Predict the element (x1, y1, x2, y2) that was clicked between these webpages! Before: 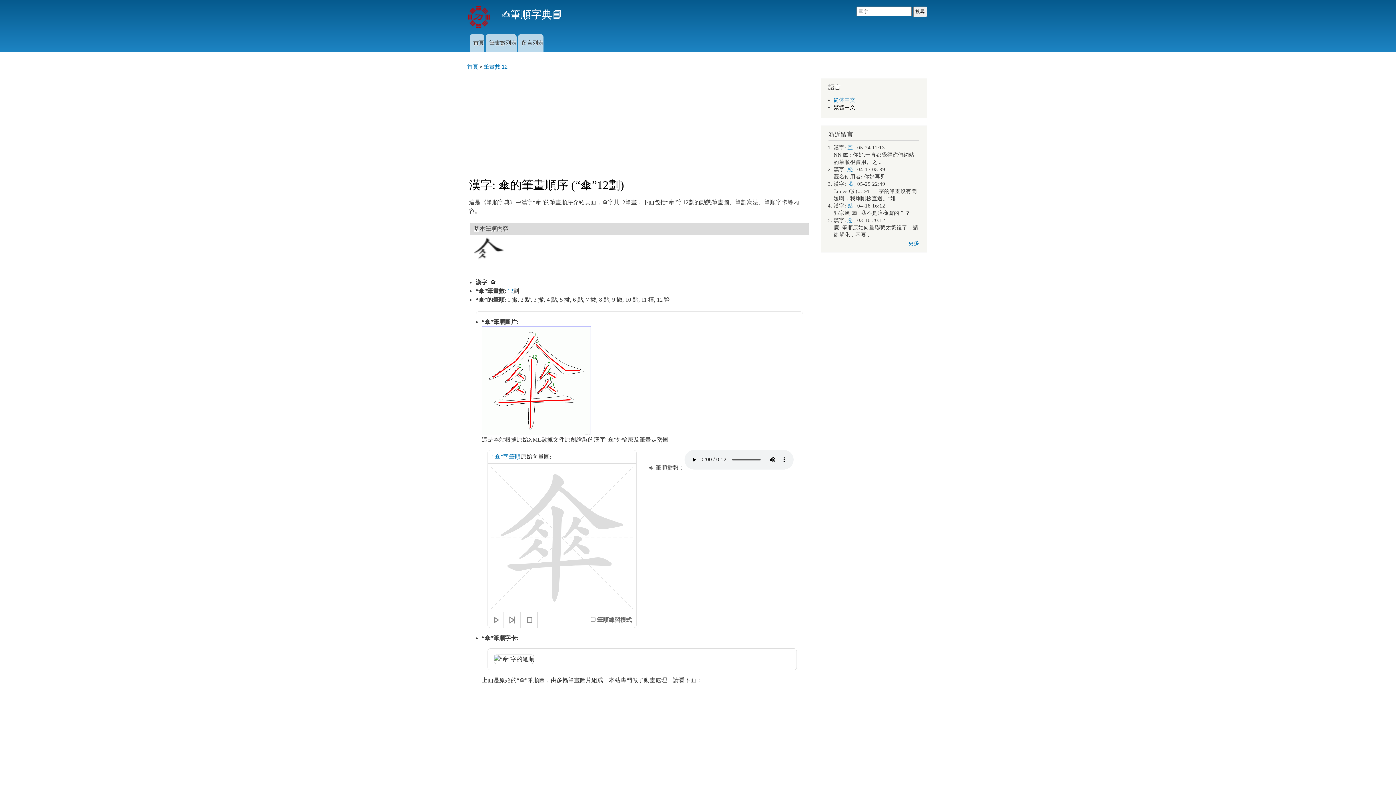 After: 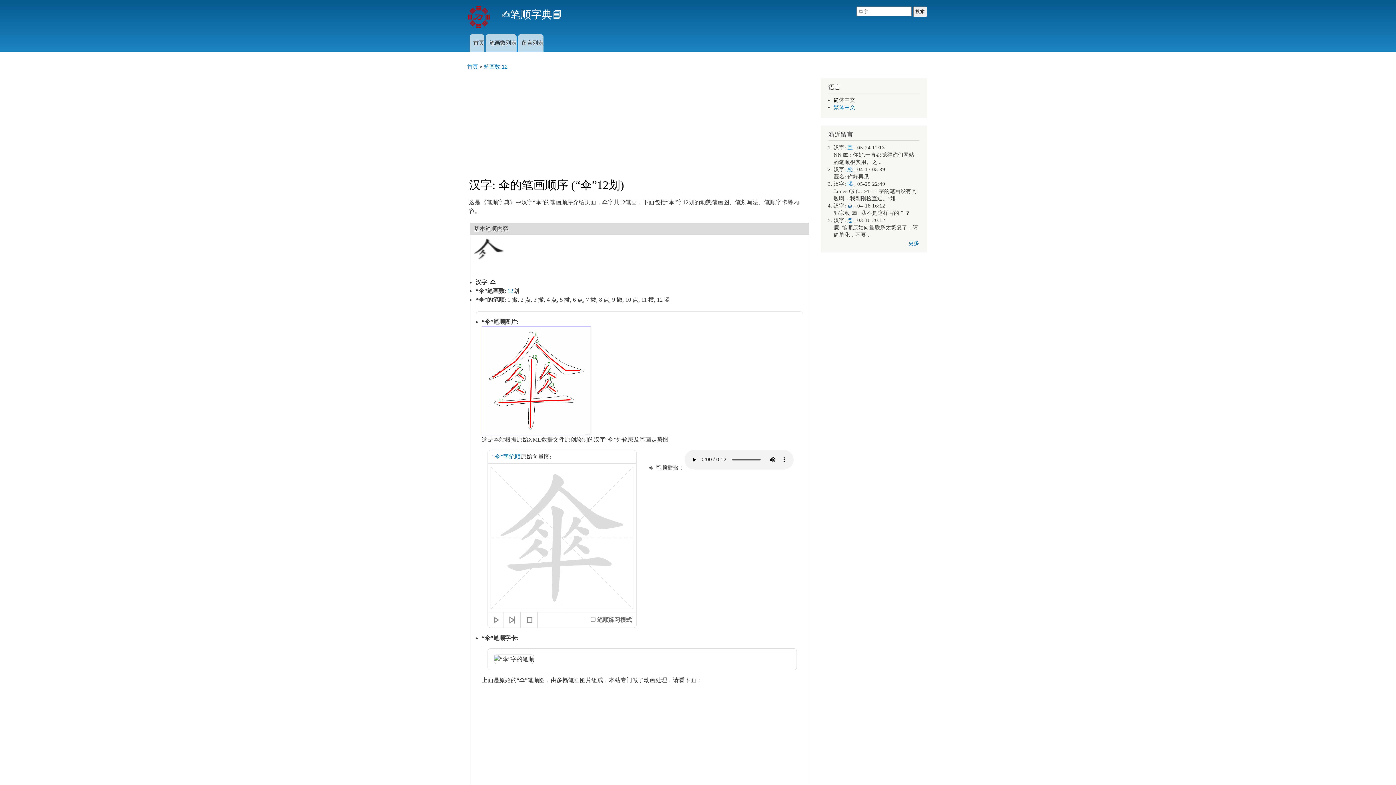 Action: bbox: (833, 97, 855, 103) label: 简体中文